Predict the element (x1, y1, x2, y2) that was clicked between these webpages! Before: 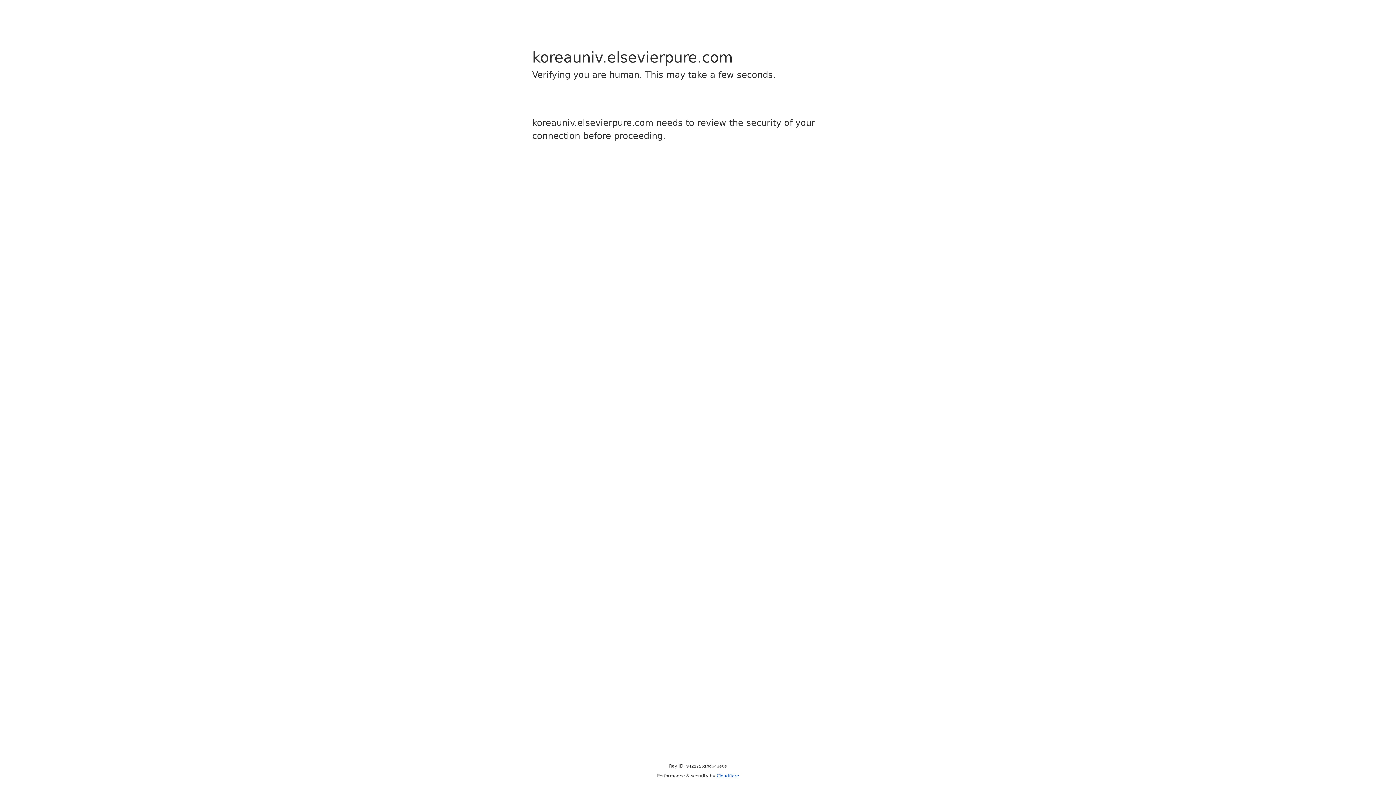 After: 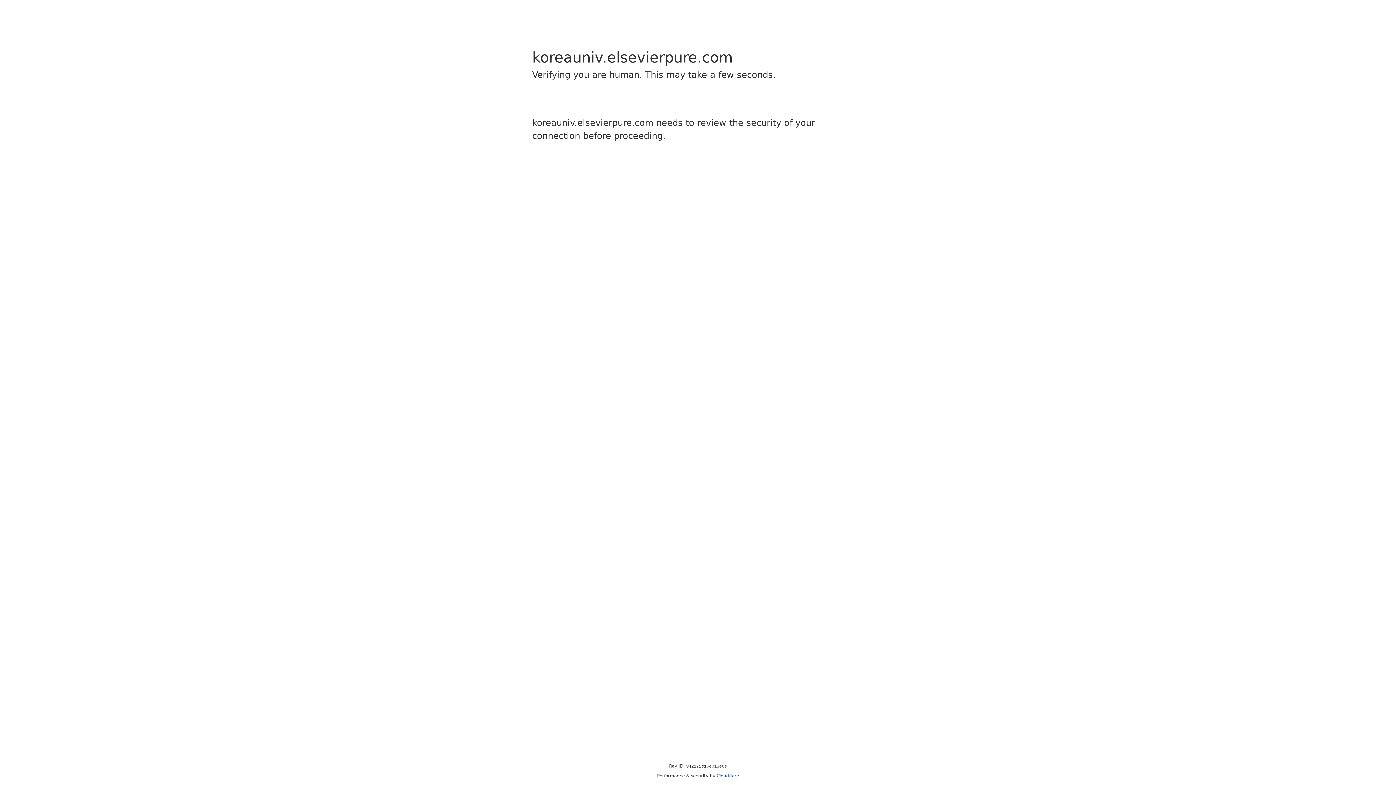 Action: label: Cloudflare bbox: (716, 773, 739, 778)